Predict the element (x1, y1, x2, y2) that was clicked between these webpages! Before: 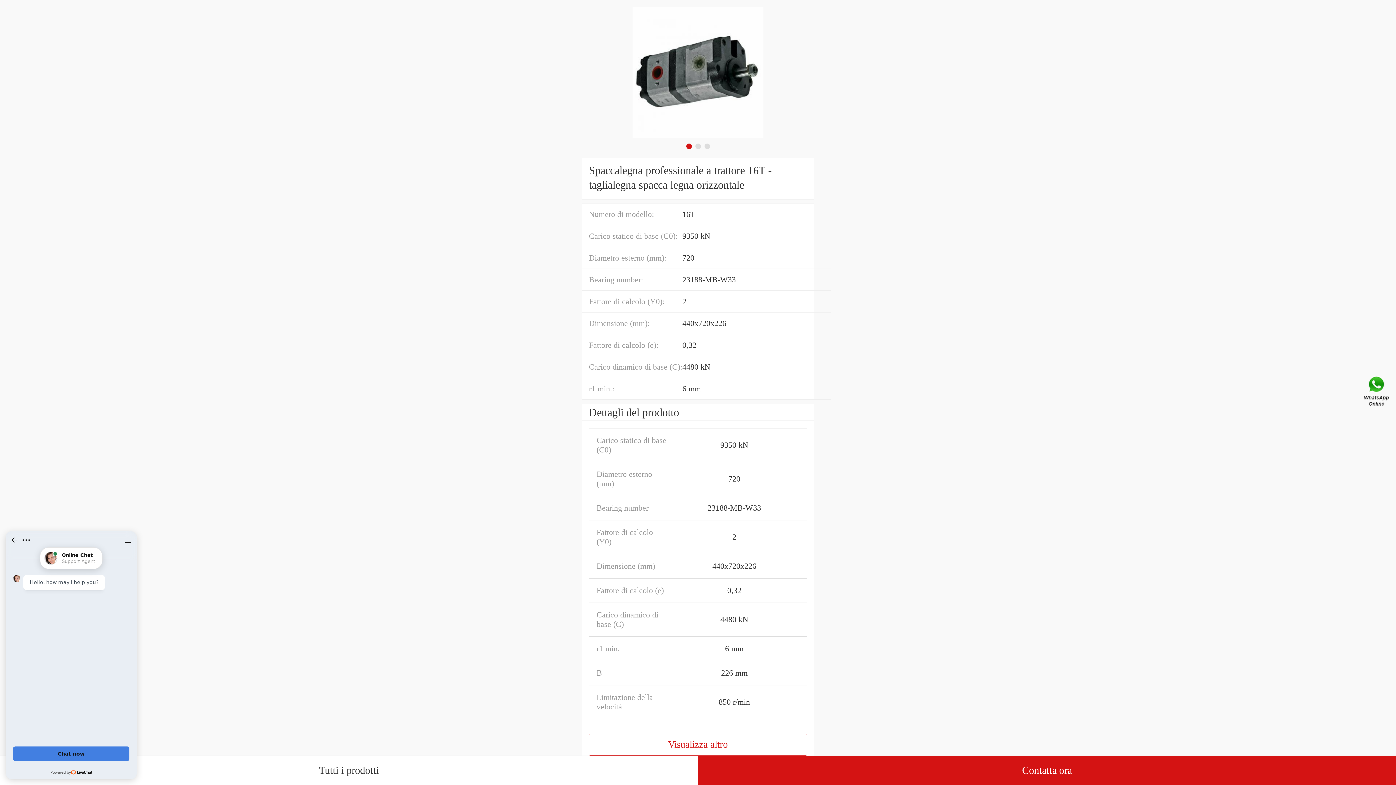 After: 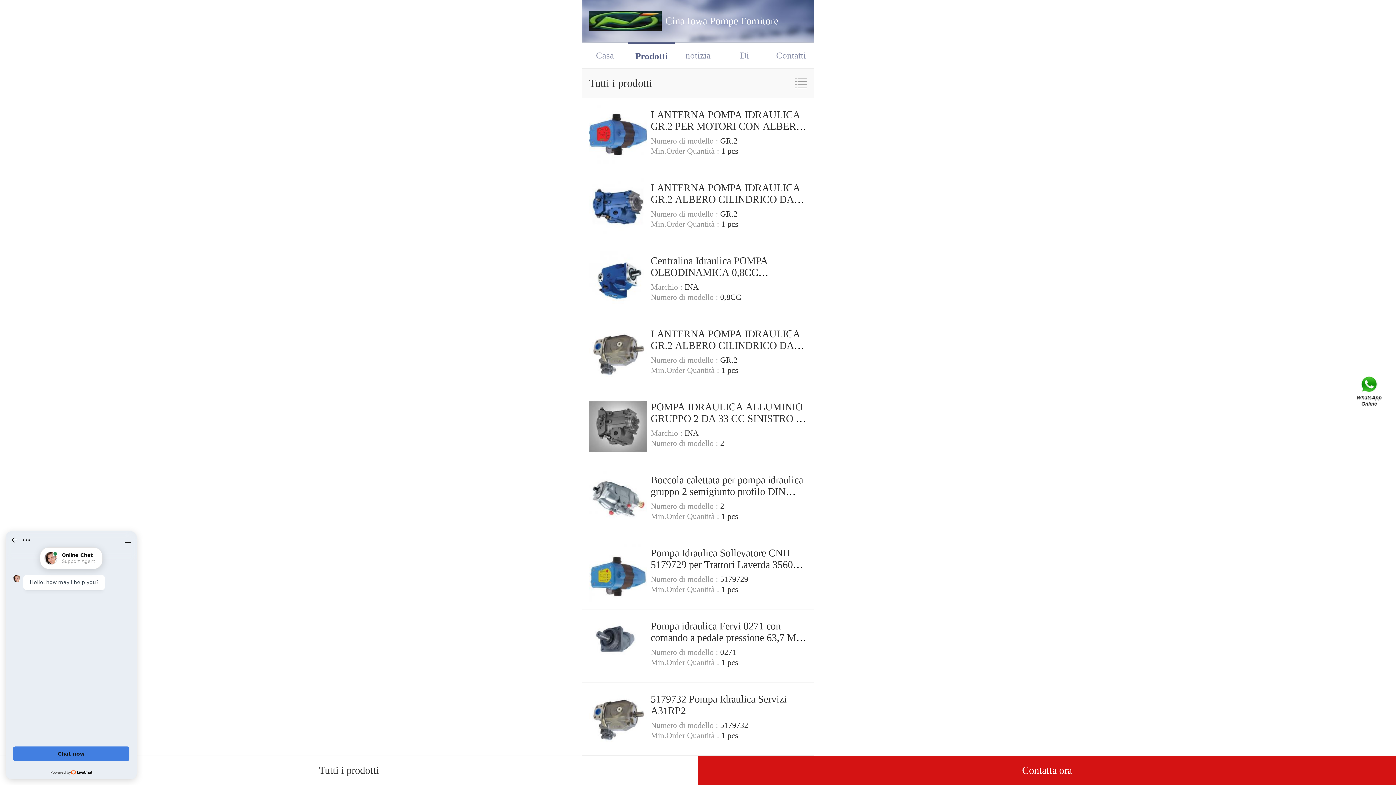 Action: label: Tutti i prodotti bbox: (0, 756, 698, 785)